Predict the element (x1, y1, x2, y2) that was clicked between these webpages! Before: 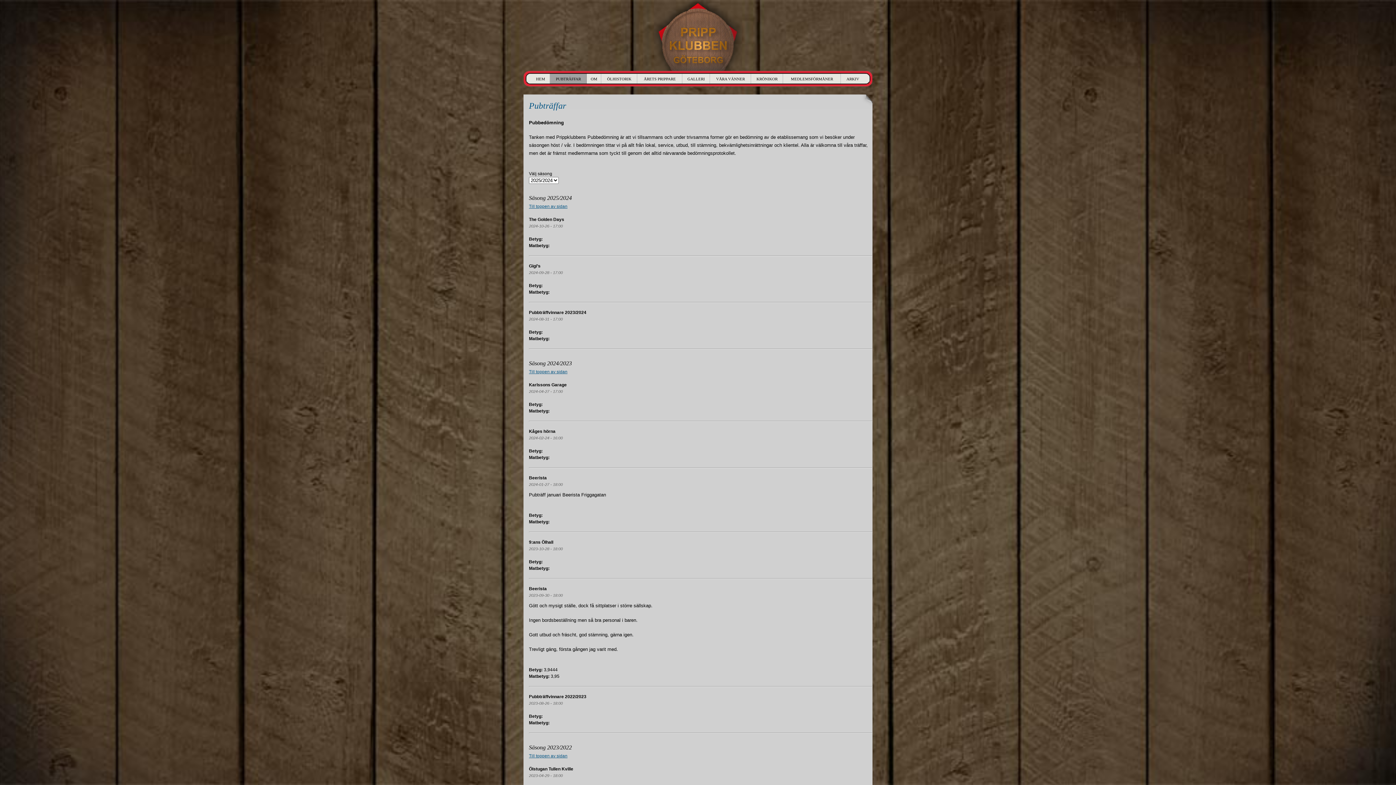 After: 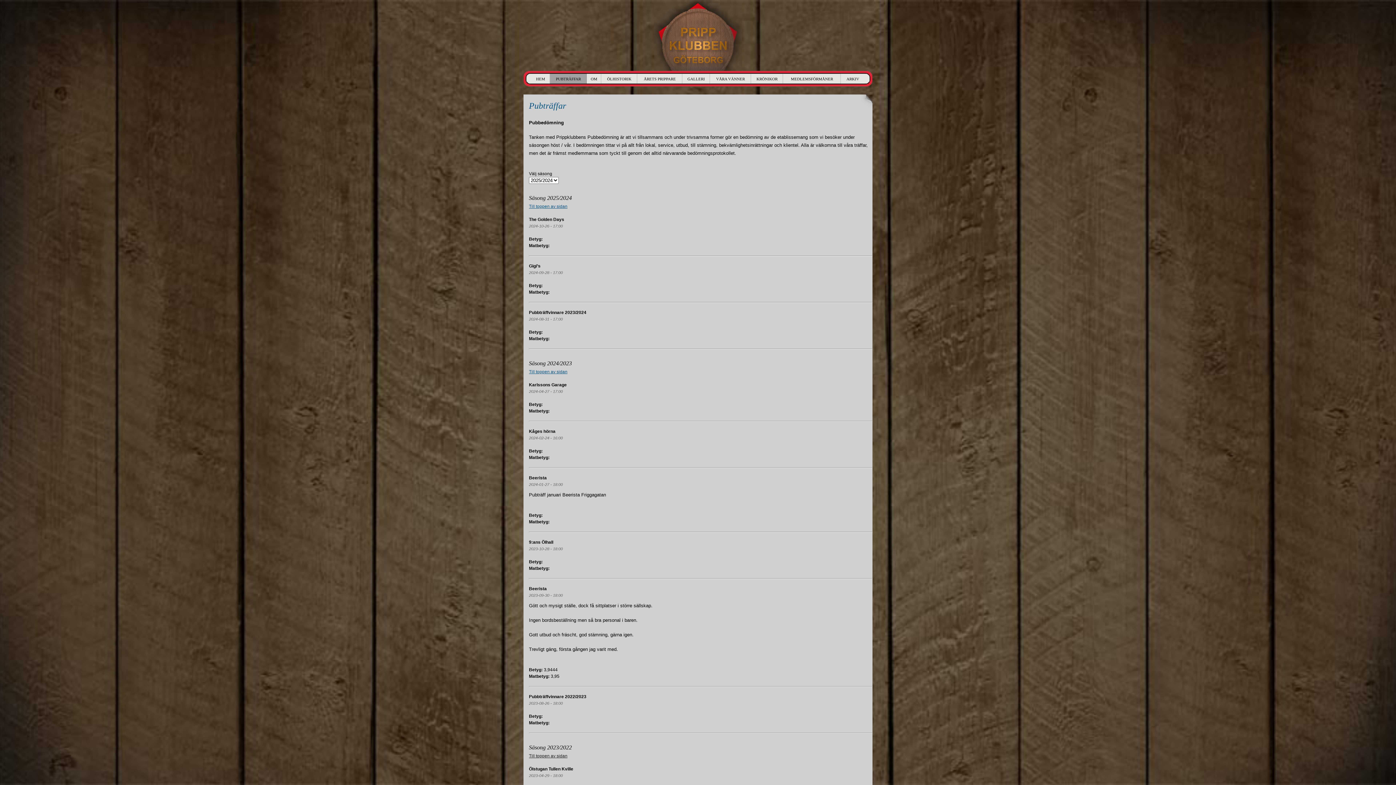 Action: label: Till toppen av sidan bbox: (529, 753, 567, 758)